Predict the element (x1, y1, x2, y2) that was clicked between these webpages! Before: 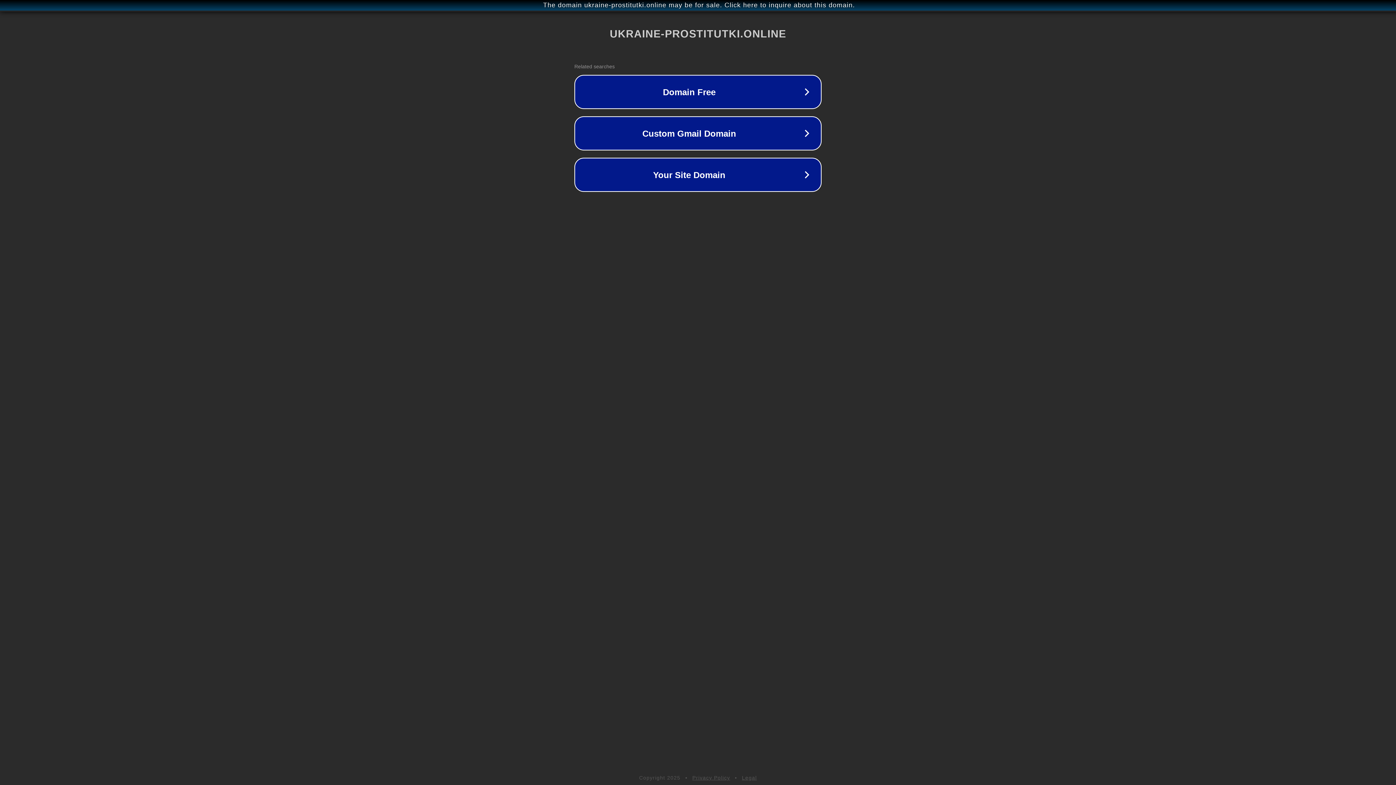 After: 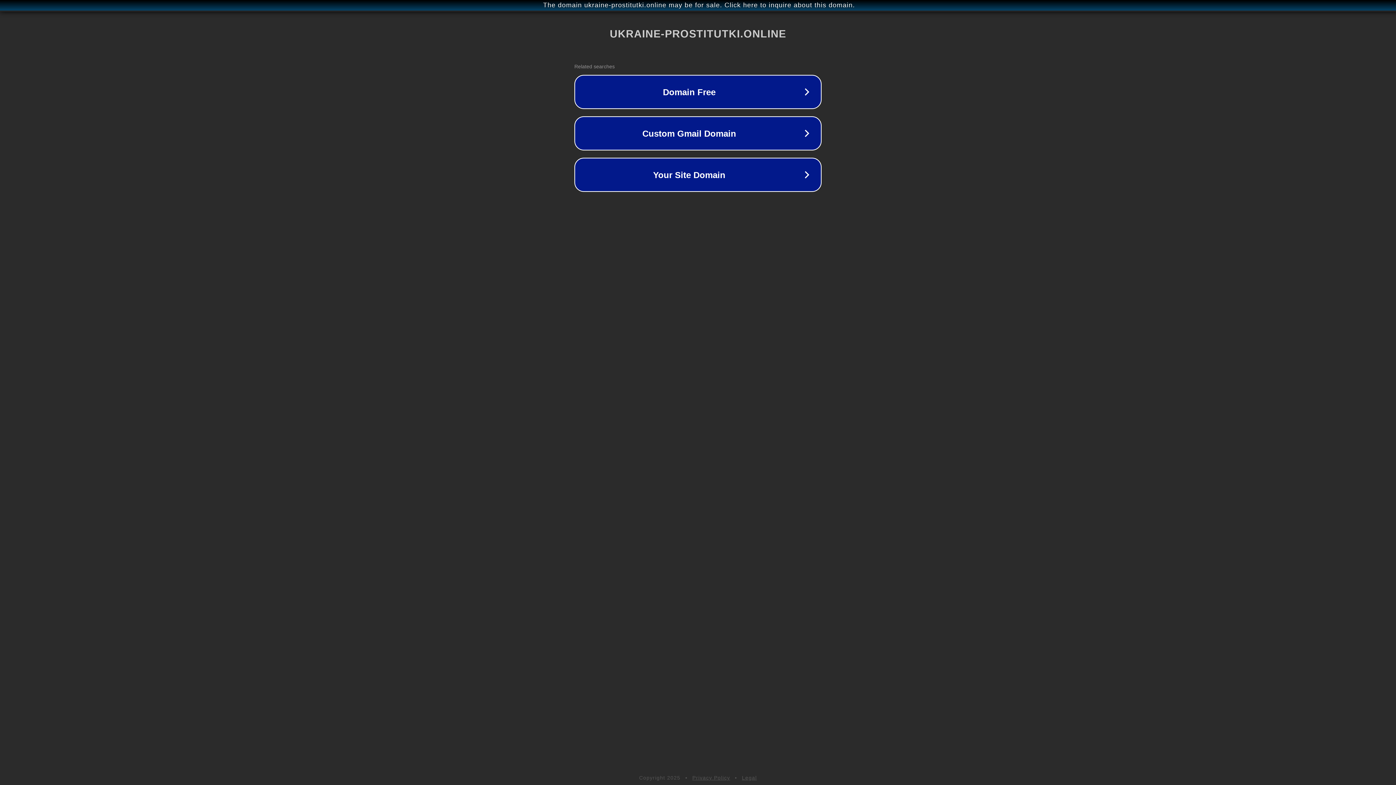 Action: bbox: (692, 775, 730, 781) label: Privacy Policy